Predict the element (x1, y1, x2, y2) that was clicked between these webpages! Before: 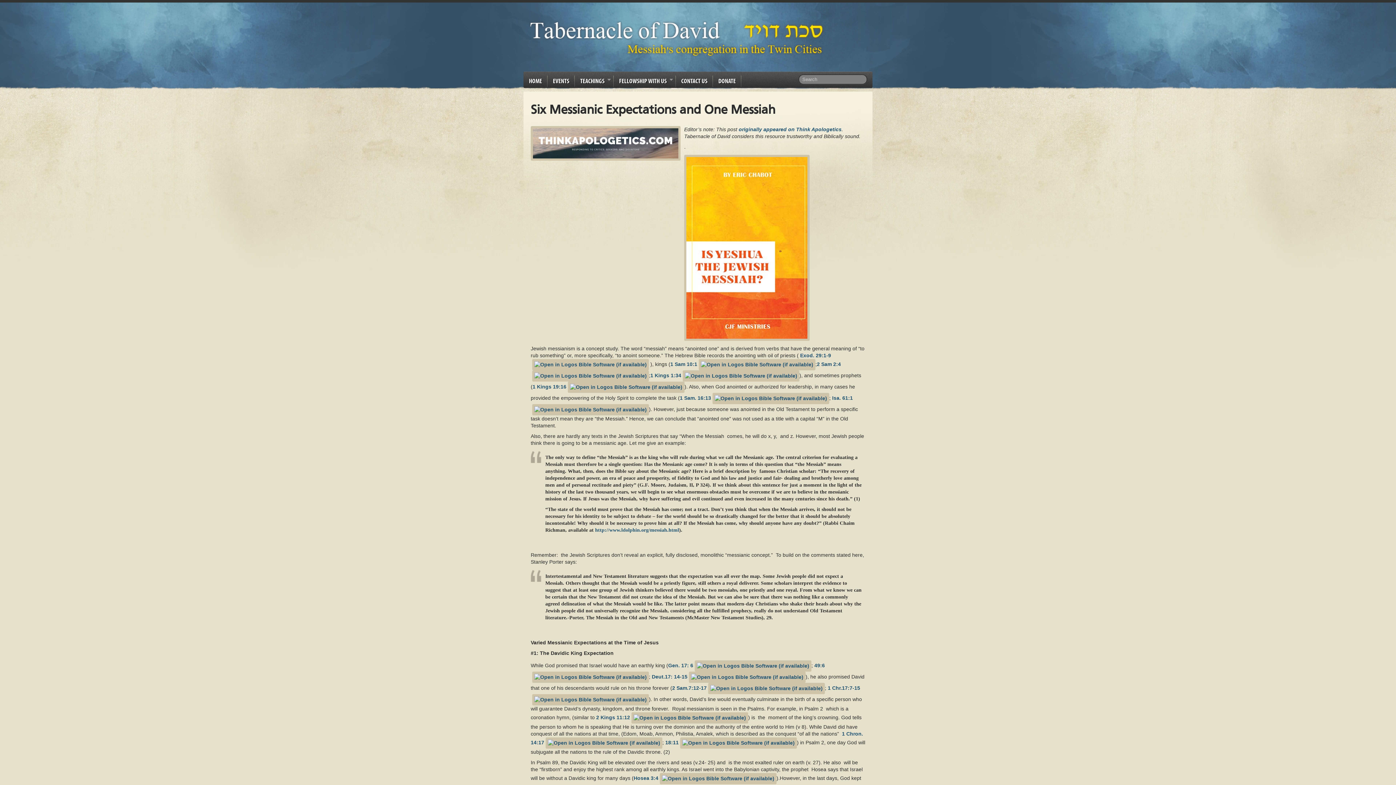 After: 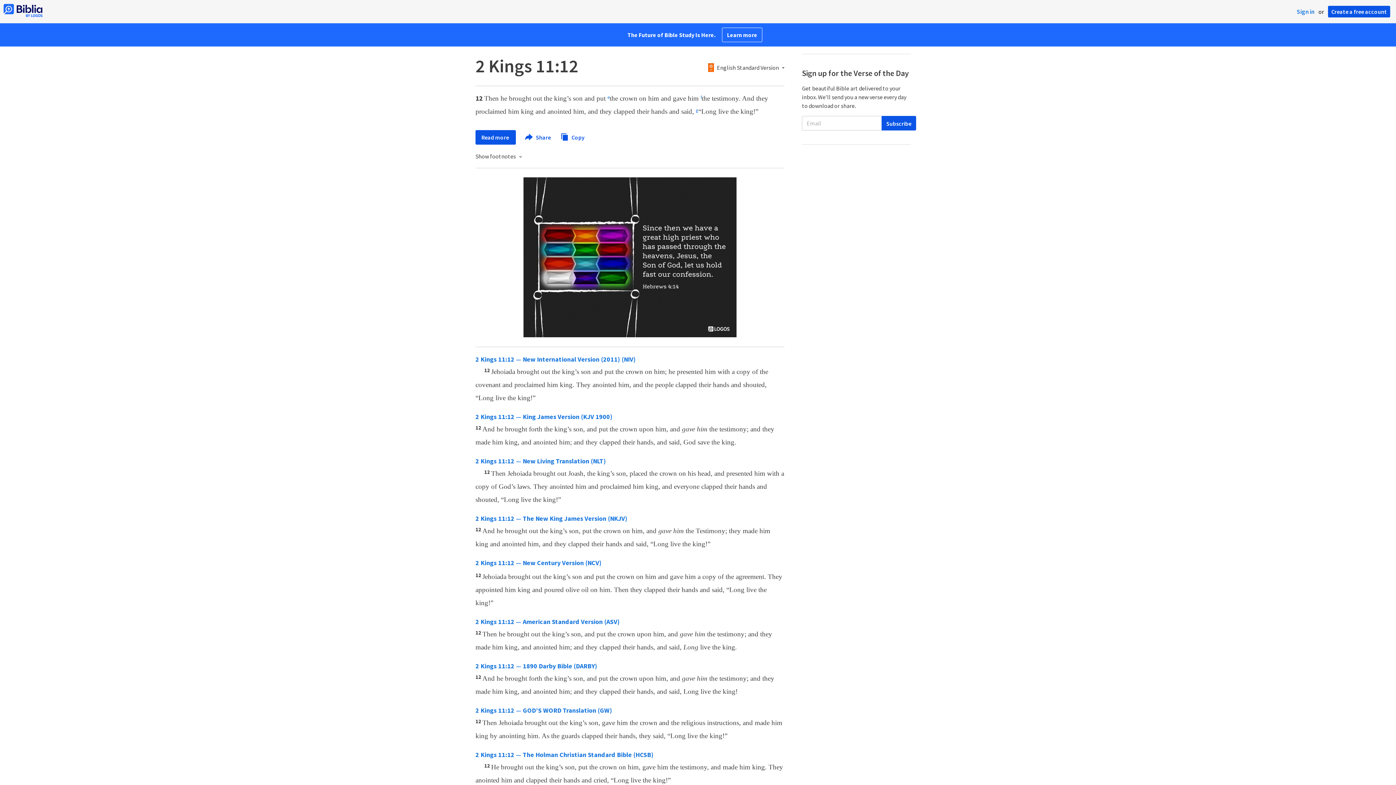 Action: label: 2 Kings 11:12 bbox: (596, 714, 630, 720)